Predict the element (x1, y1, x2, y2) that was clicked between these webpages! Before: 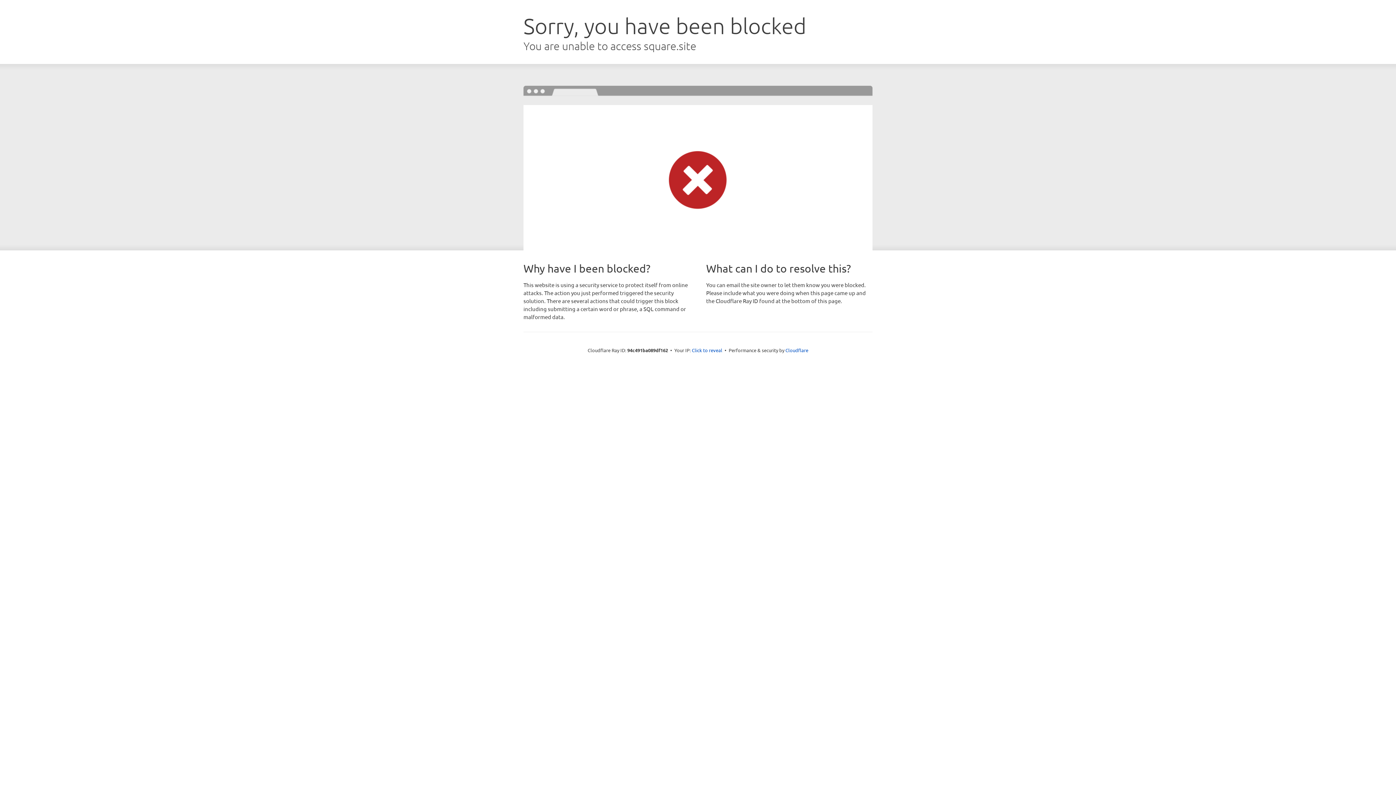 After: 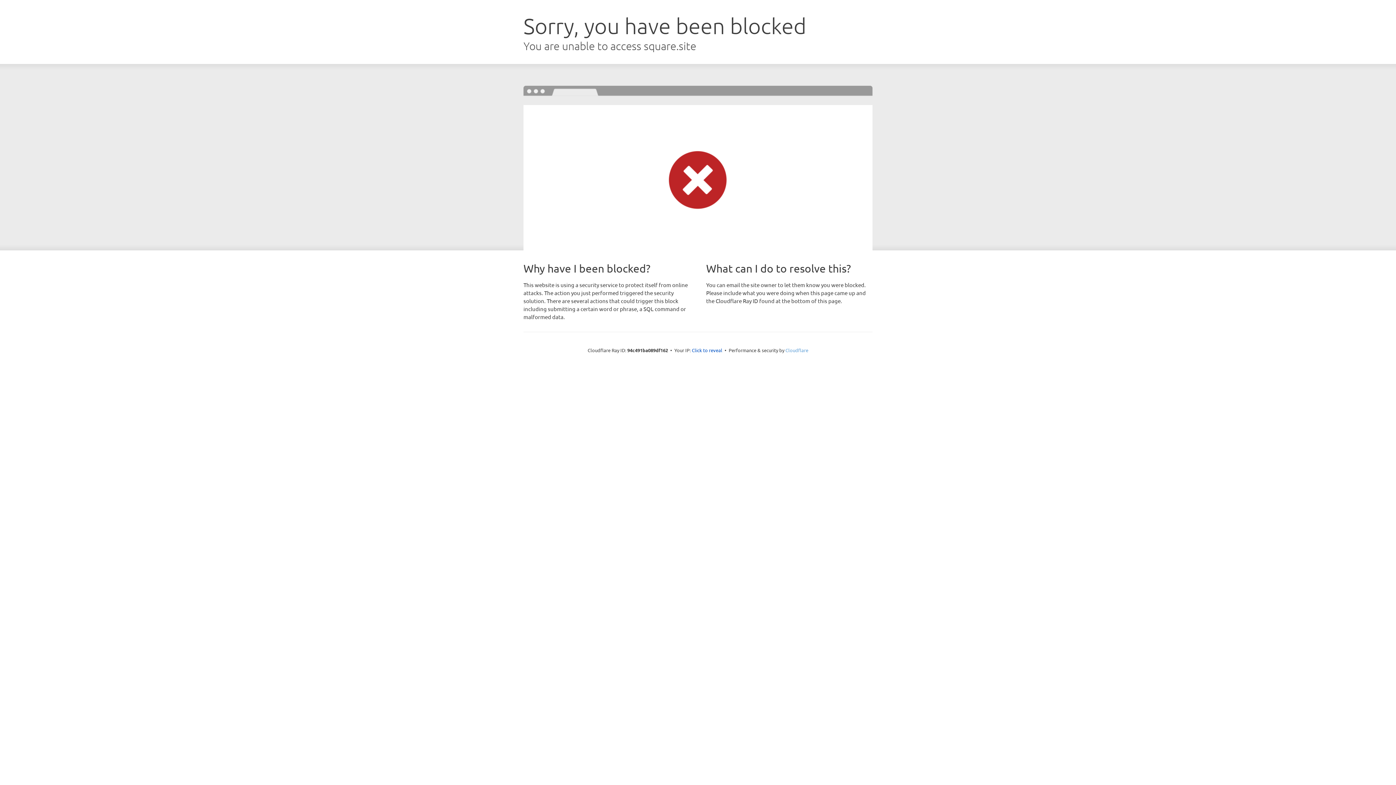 Action: bbox: (785, 347, 808, 353) label: Cloudflare